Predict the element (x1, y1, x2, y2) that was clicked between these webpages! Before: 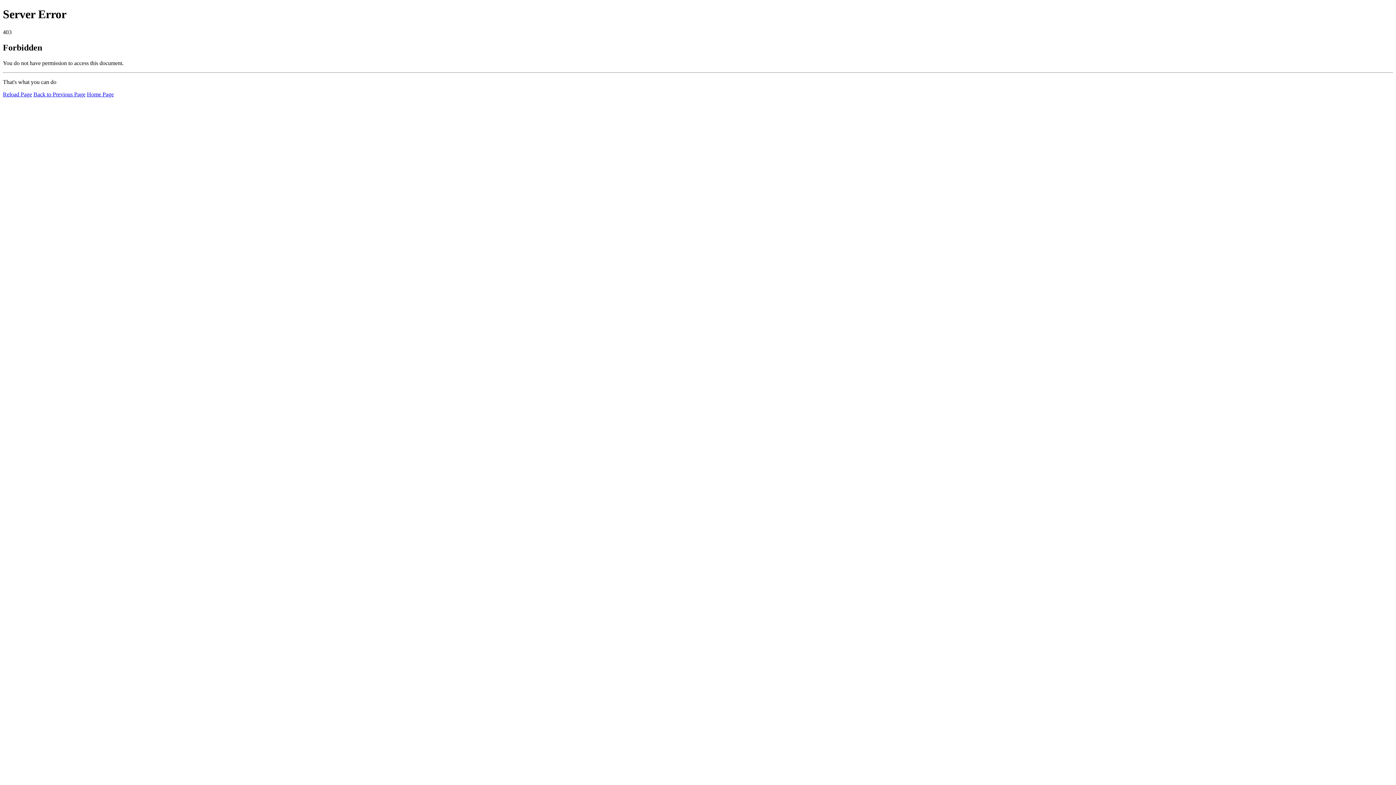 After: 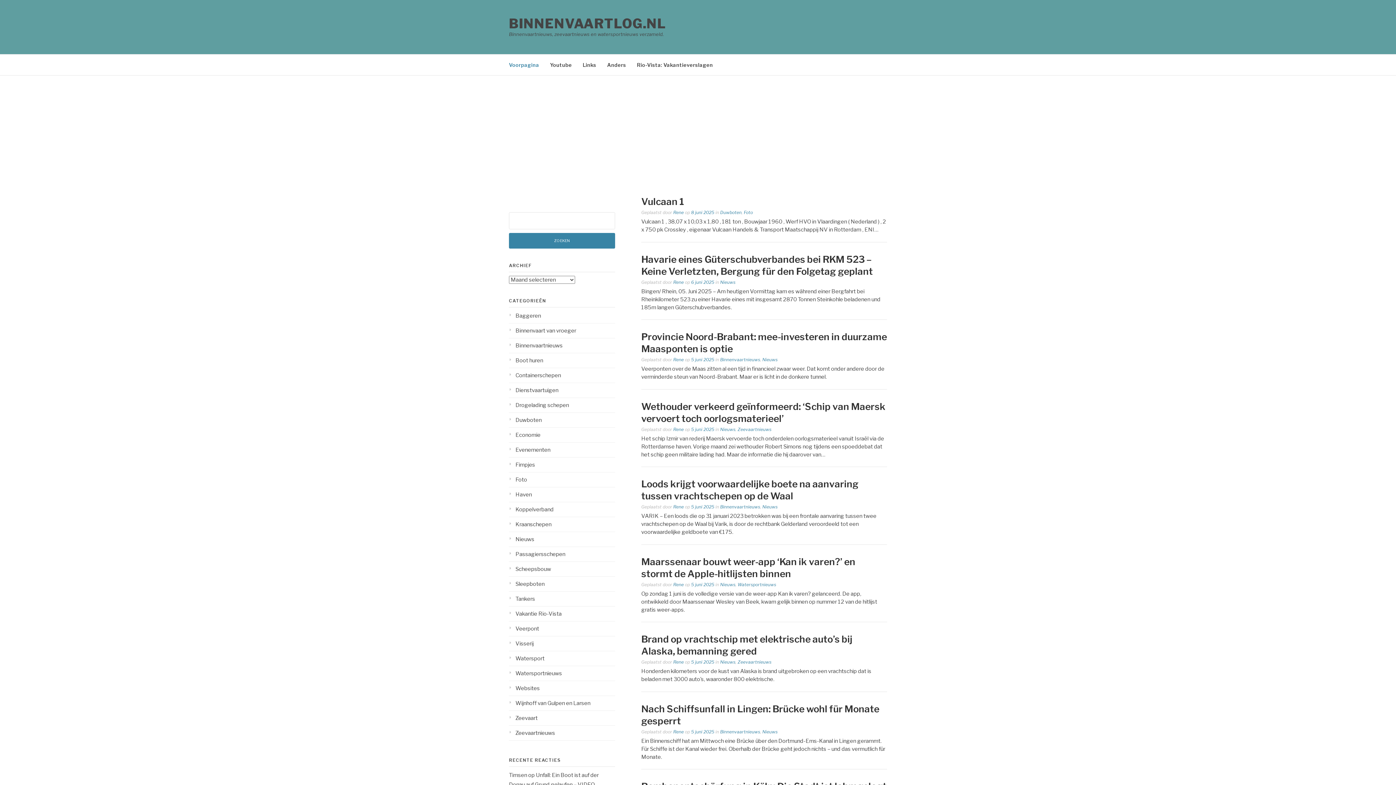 Action: bbox: (86, 91, 113, 97) label: Home Page